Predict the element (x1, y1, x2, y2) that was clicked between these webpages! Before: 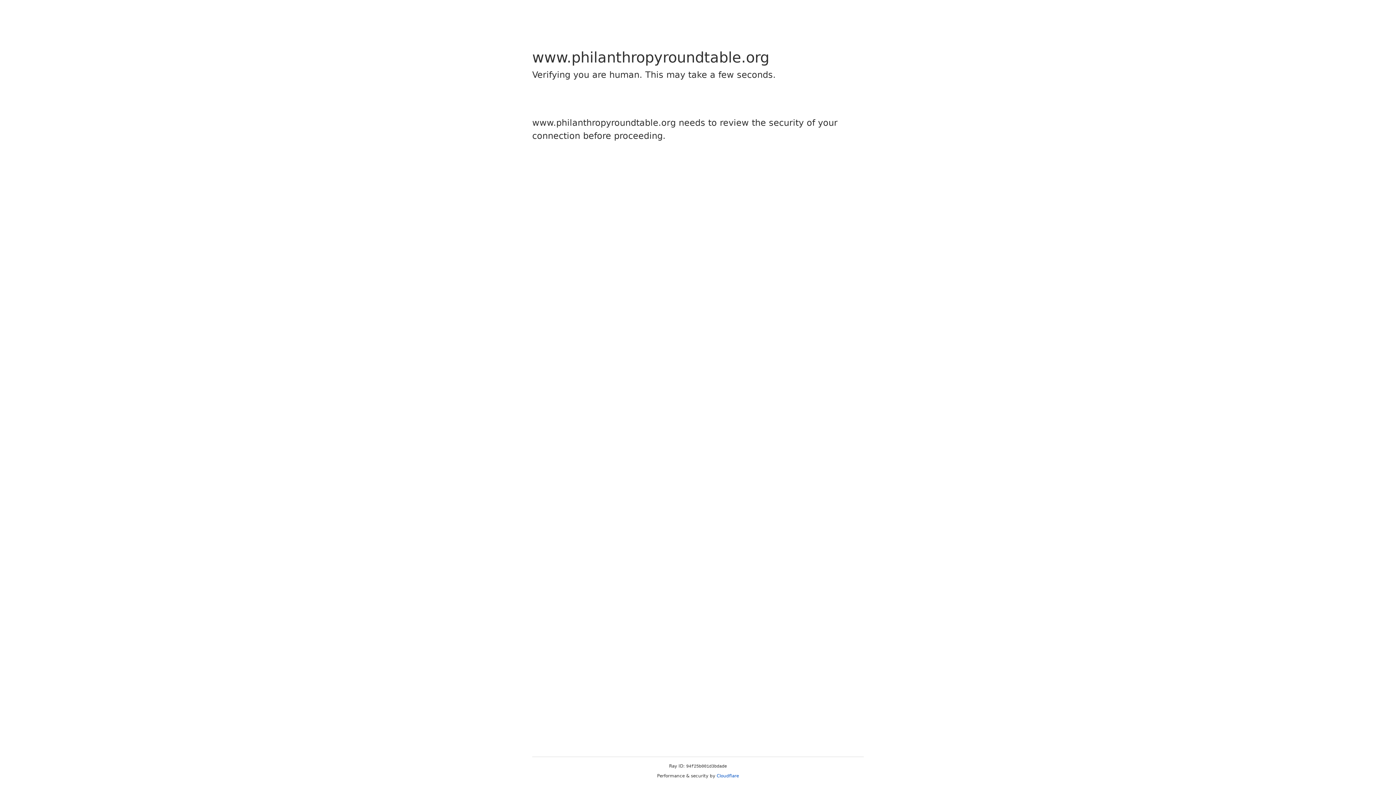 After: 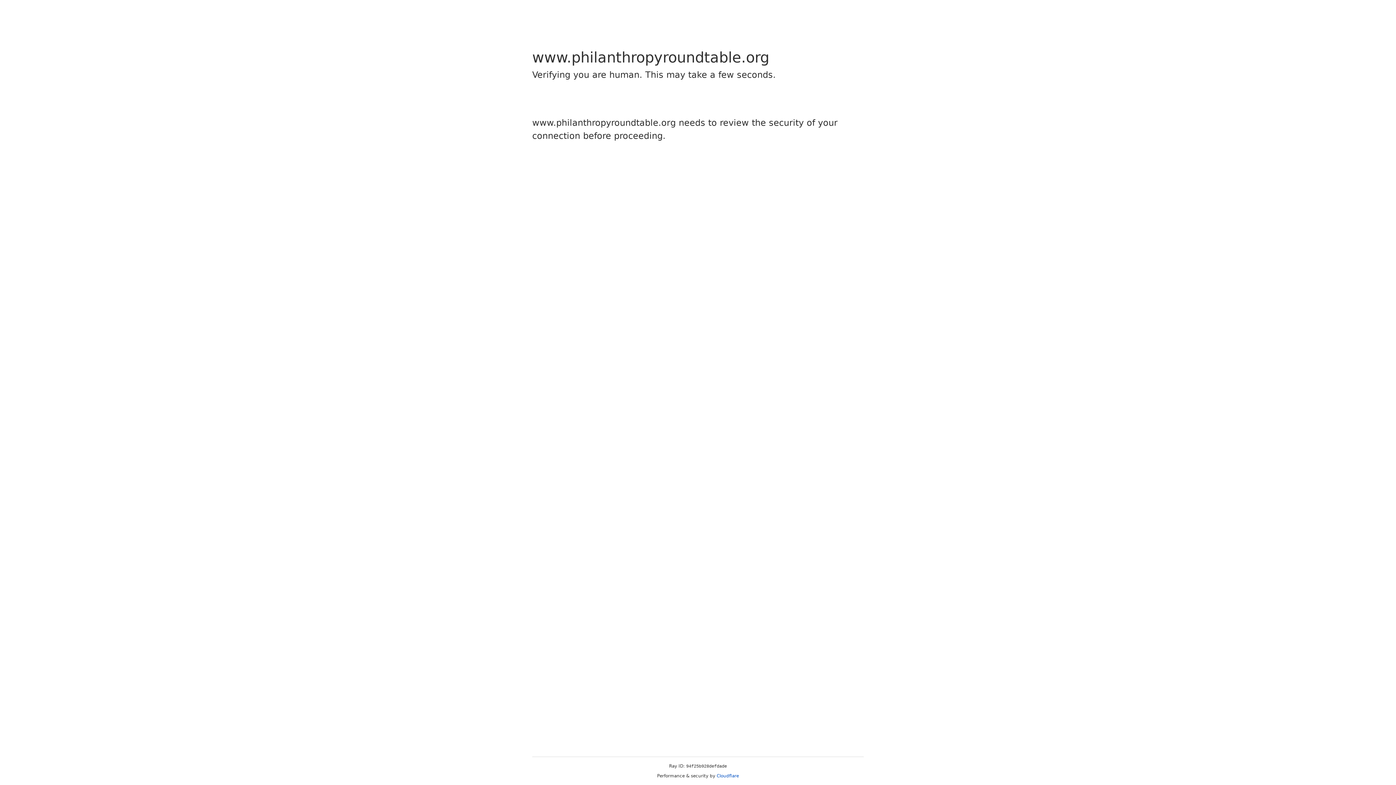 Action: label: Cloudflare bbox: (716, 773, 739, 778)